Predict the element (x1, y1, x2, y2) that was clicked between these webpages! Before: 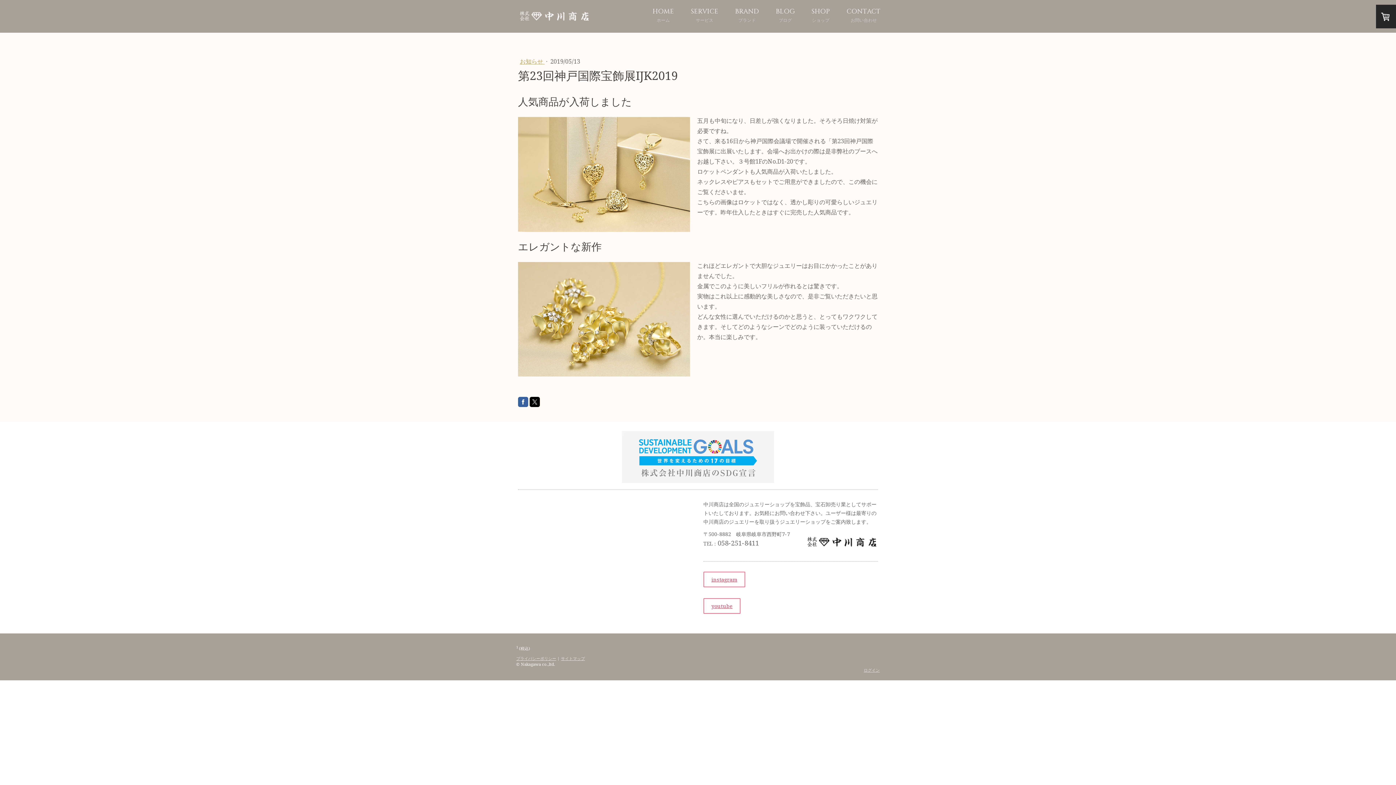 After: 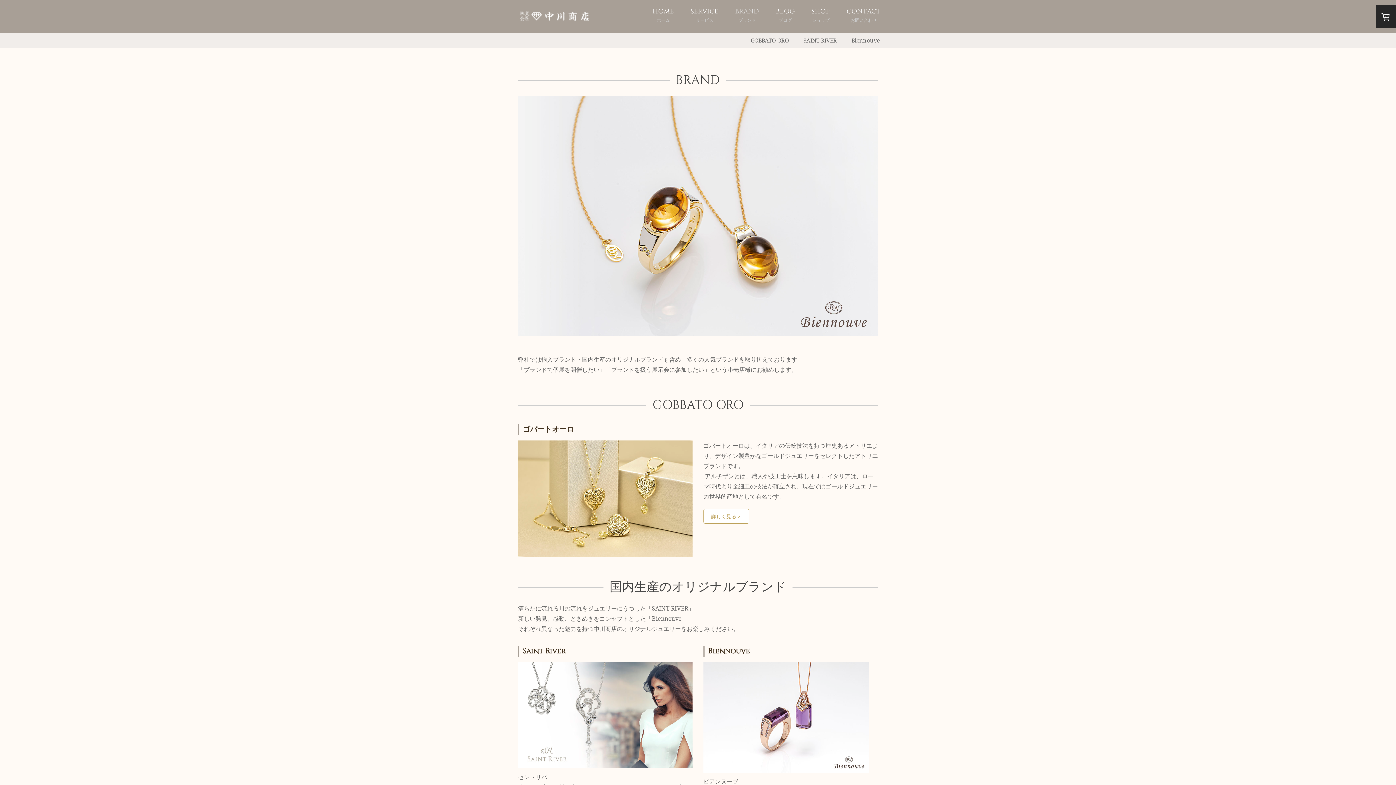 Action: label: BRAND bbox: (728, 5, 765, 27)